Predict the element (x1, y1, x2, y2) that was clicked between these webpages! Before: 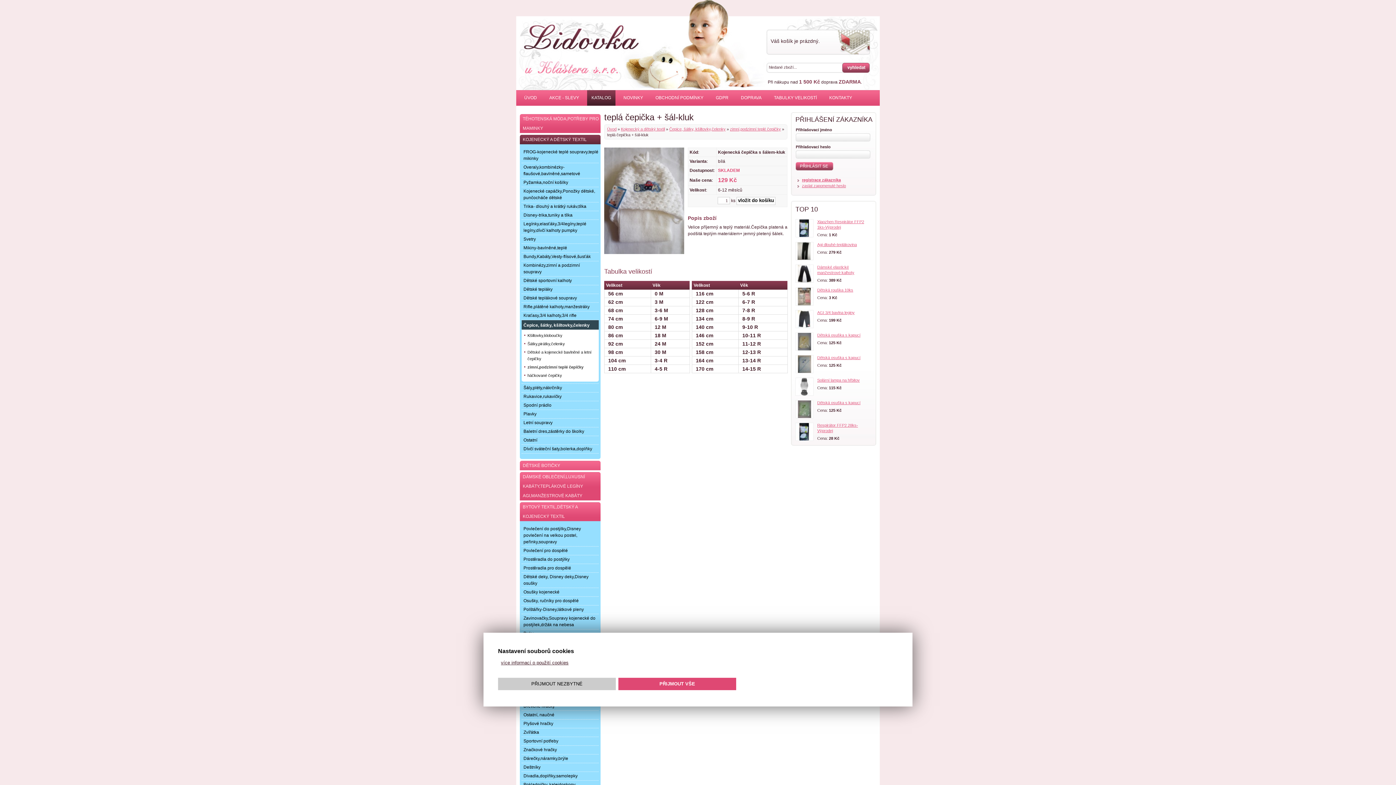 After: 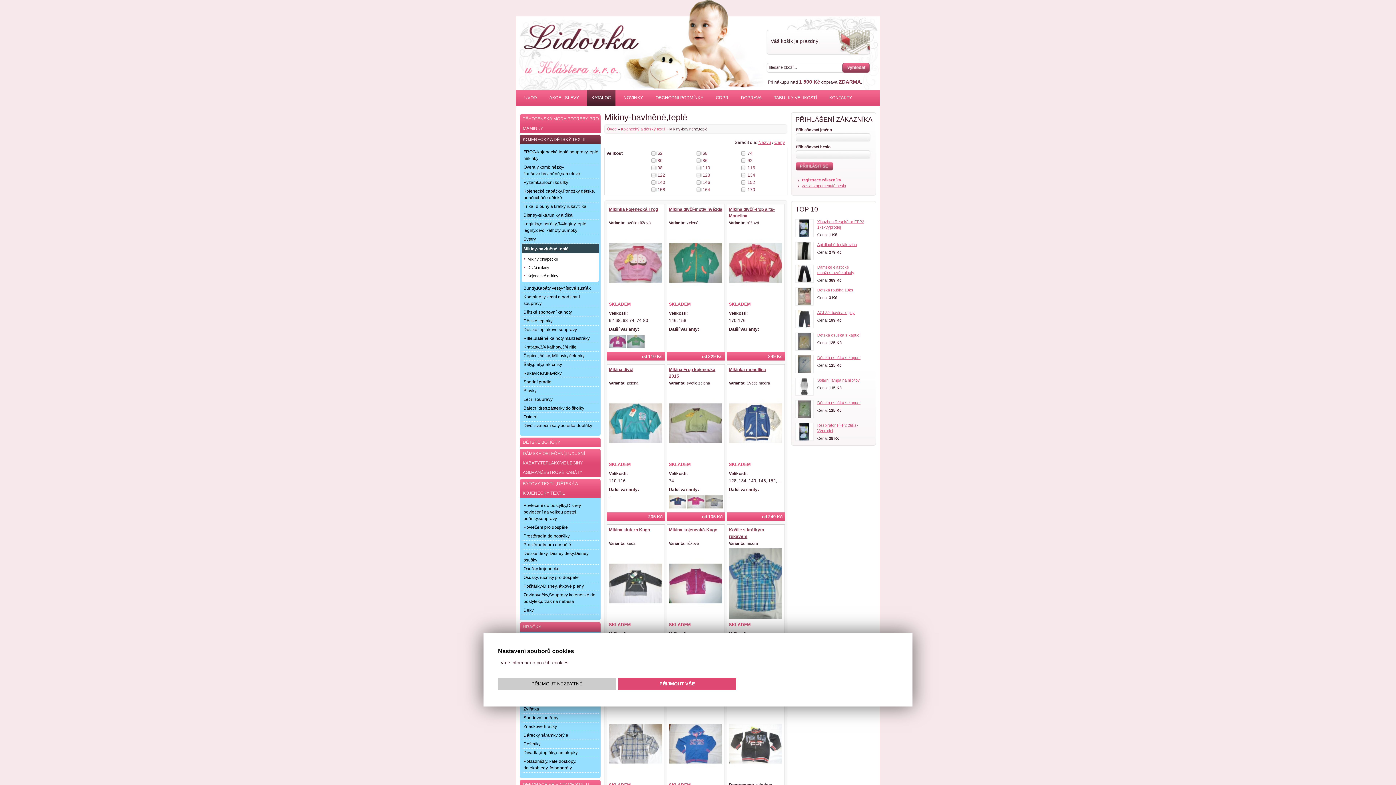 Action: bbox: (521, 244, 598, 252) label: Mikiny-bavlněné,teplé